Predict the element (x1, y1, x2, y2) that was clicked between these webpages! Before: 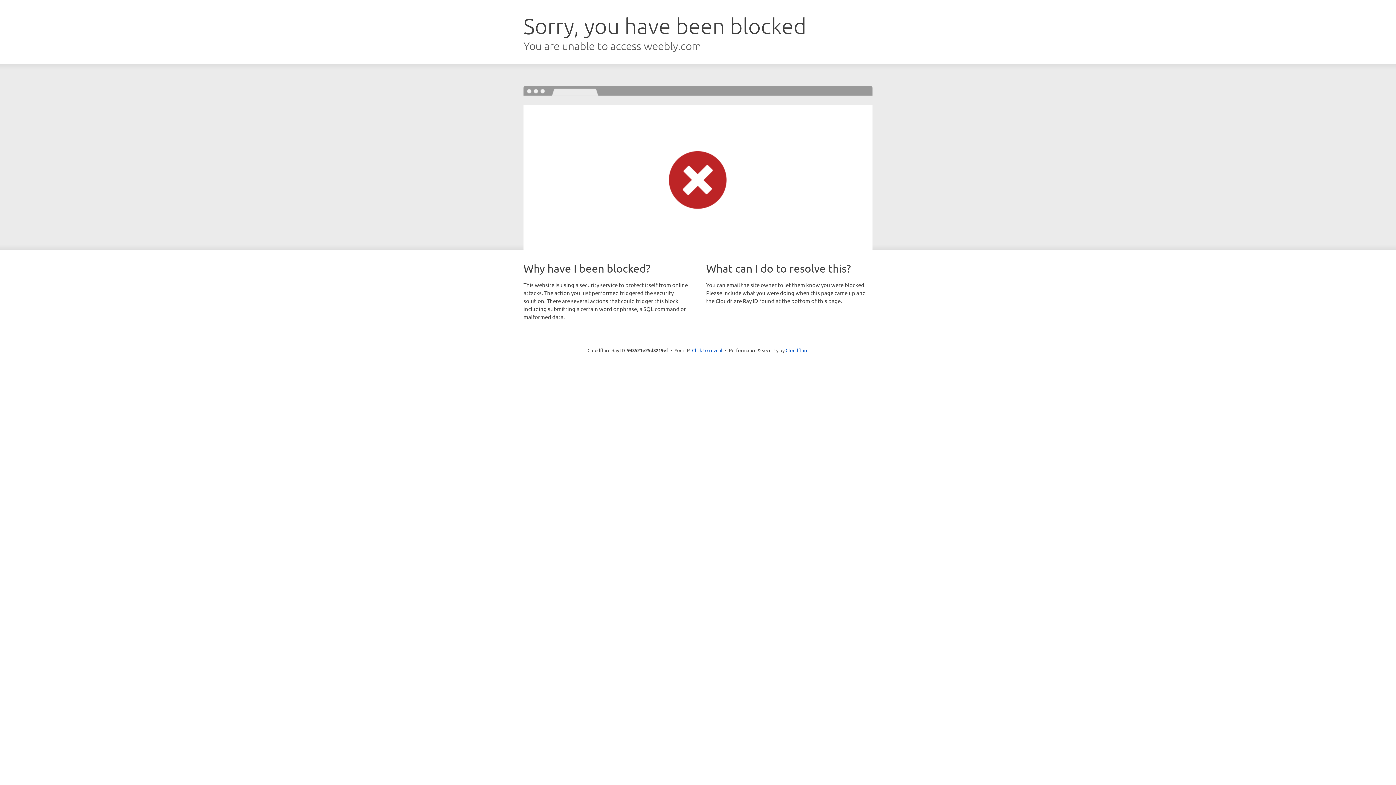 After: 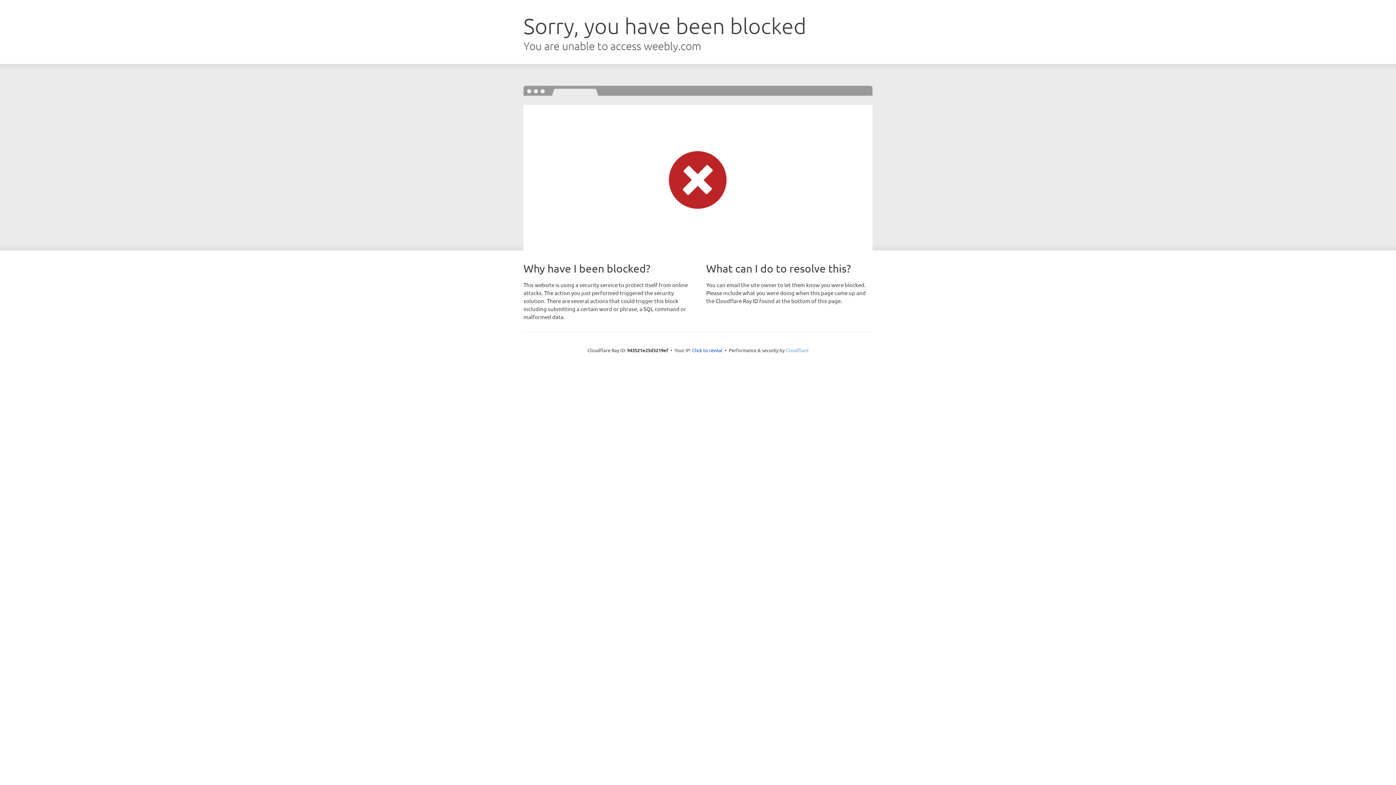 Action: label: Cloudflare bbox: (785, 347, 808, 353)